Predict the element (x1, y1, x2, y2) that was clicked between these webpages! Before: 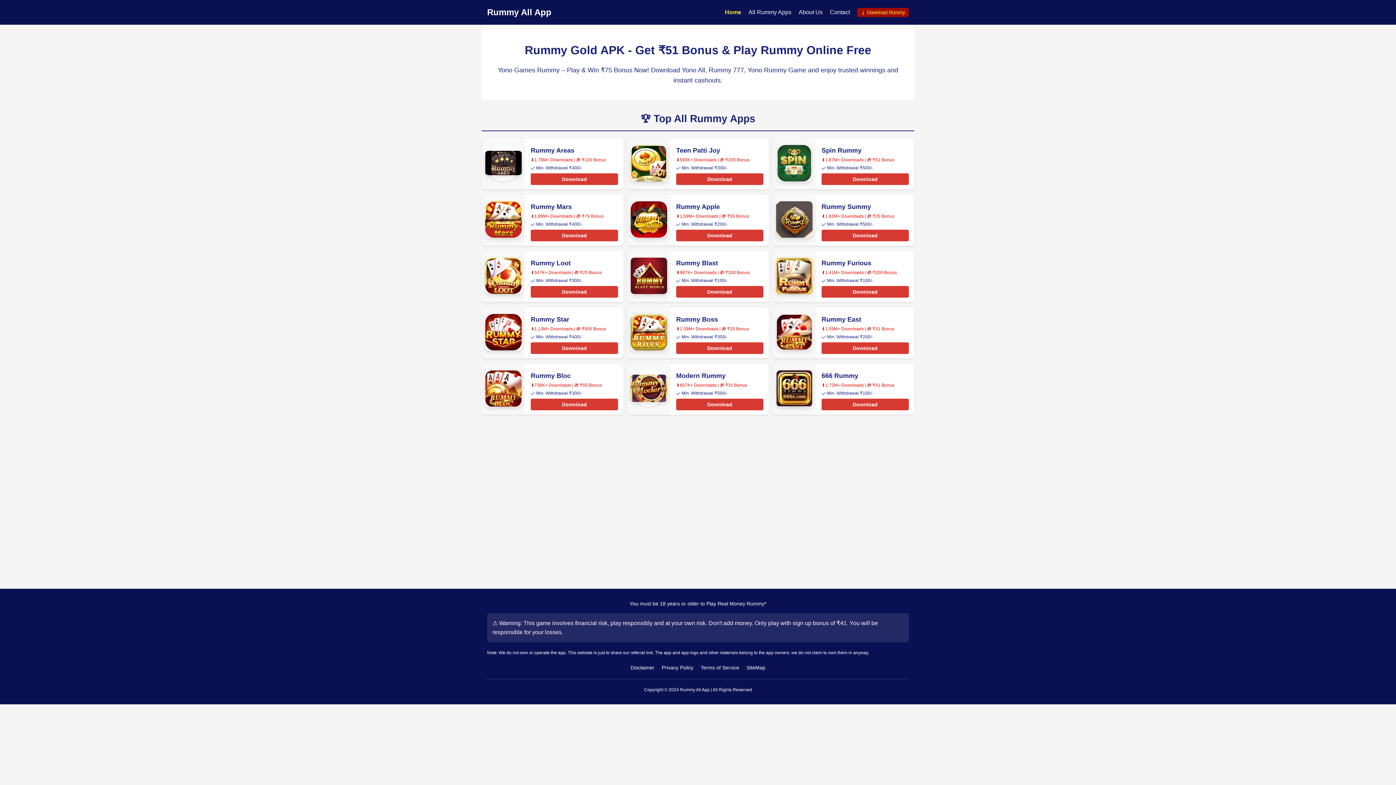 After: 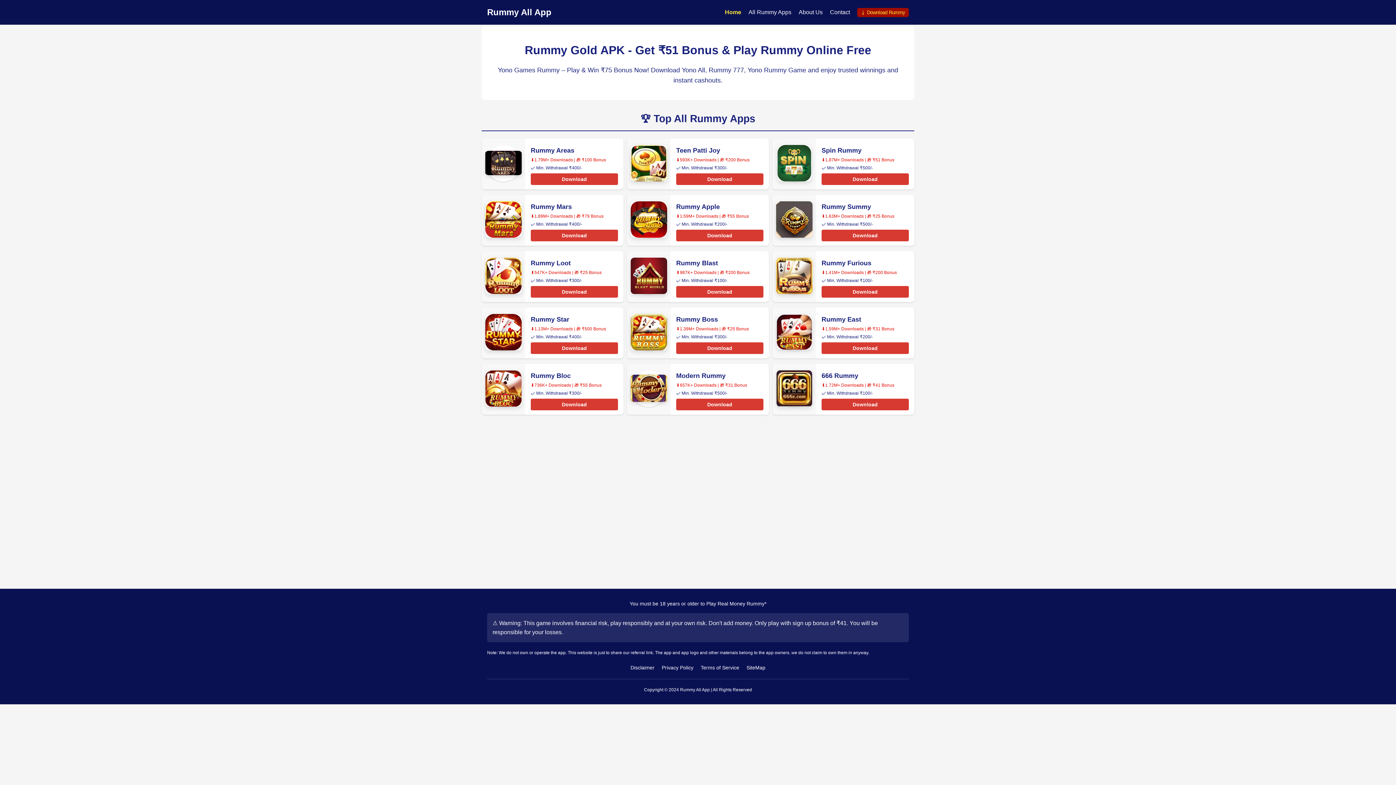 Action: label: Home bbox: (725, 9, 741, 15)